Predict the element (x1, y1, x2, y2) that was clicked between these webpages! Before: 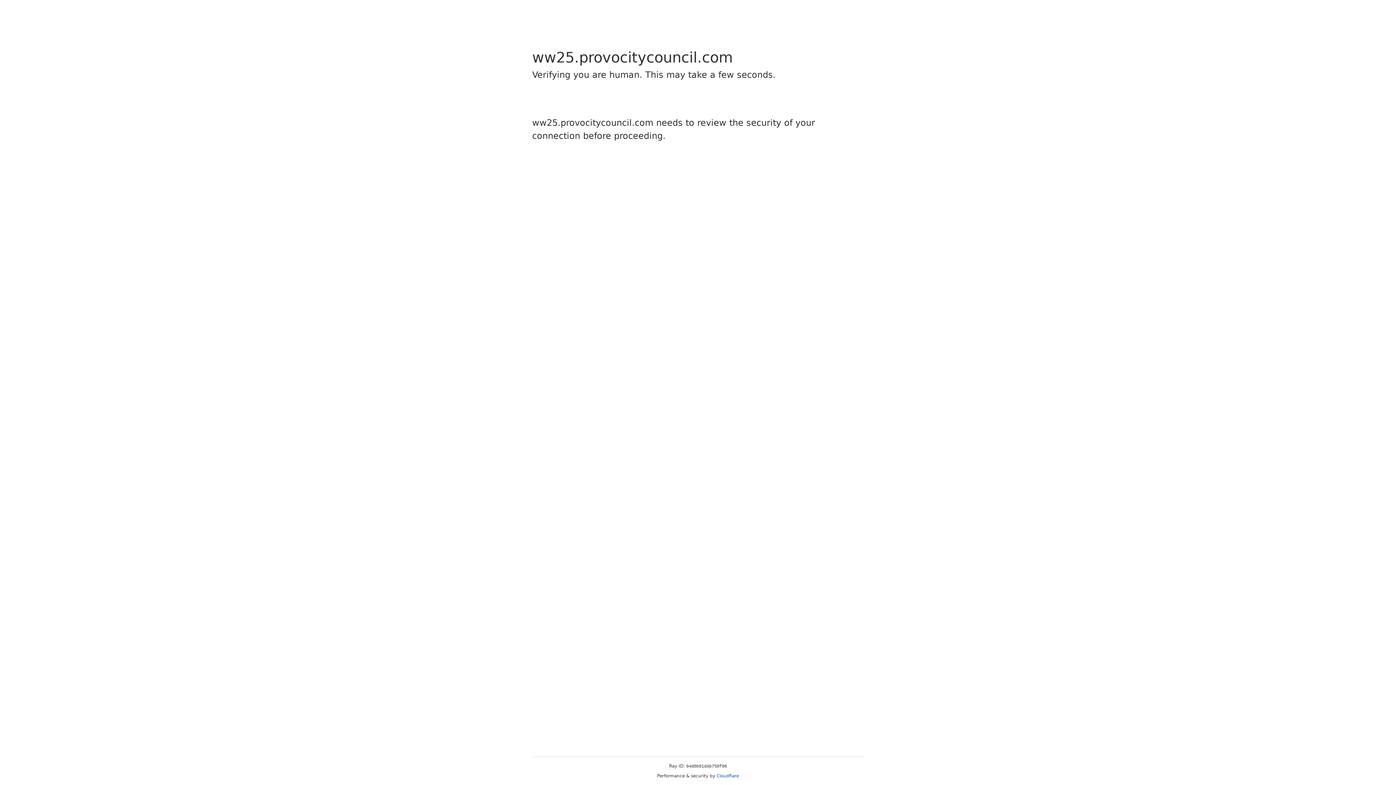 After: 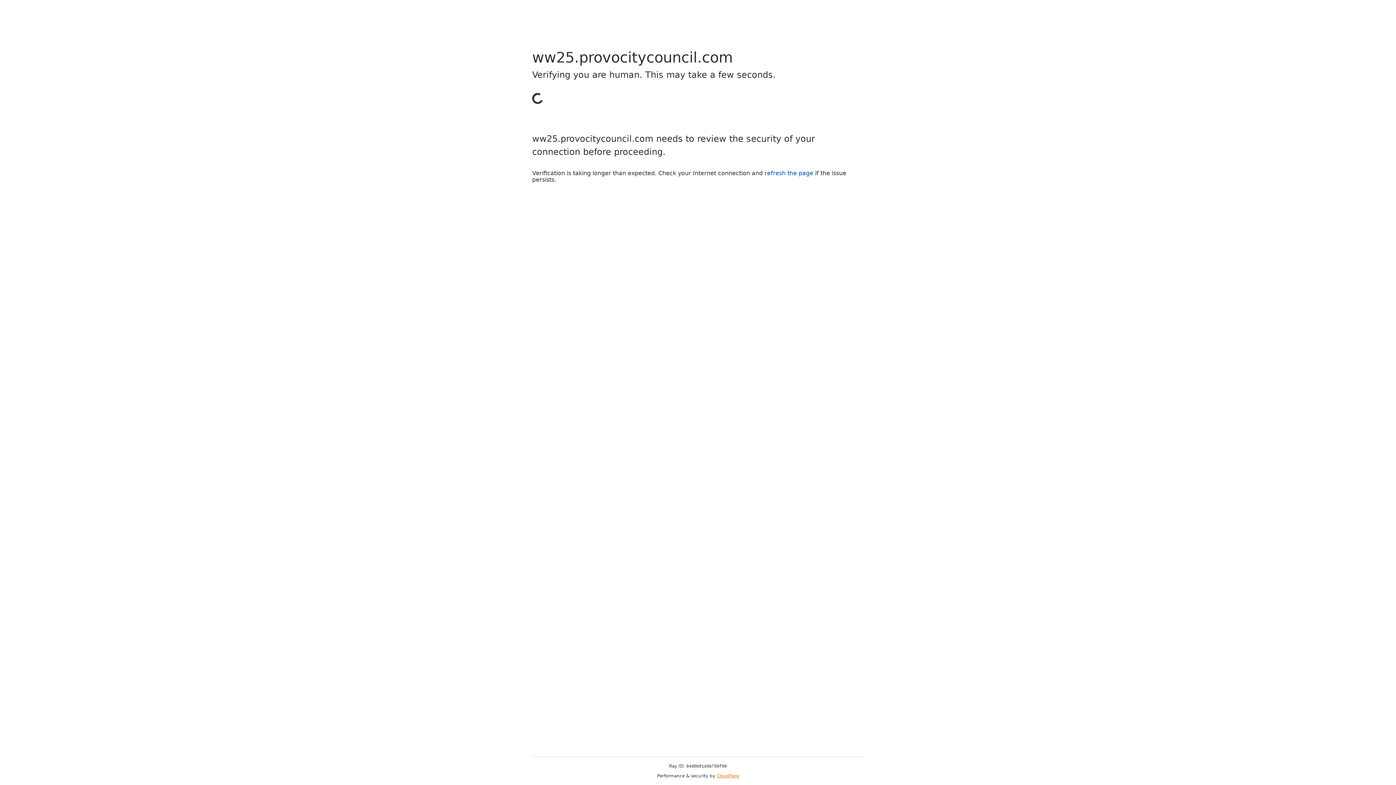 Action: label: Cloudflare bbox: (716, 773, 739, 778)